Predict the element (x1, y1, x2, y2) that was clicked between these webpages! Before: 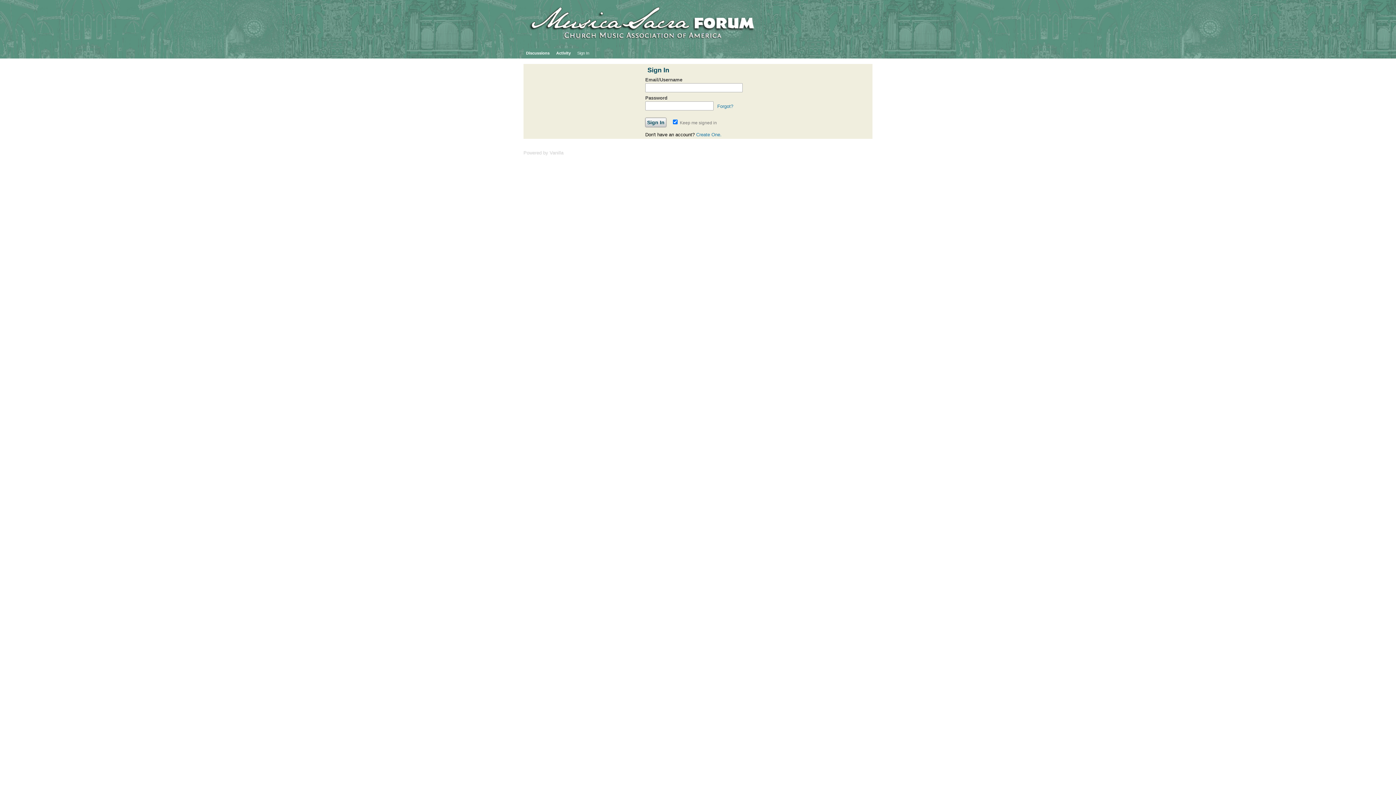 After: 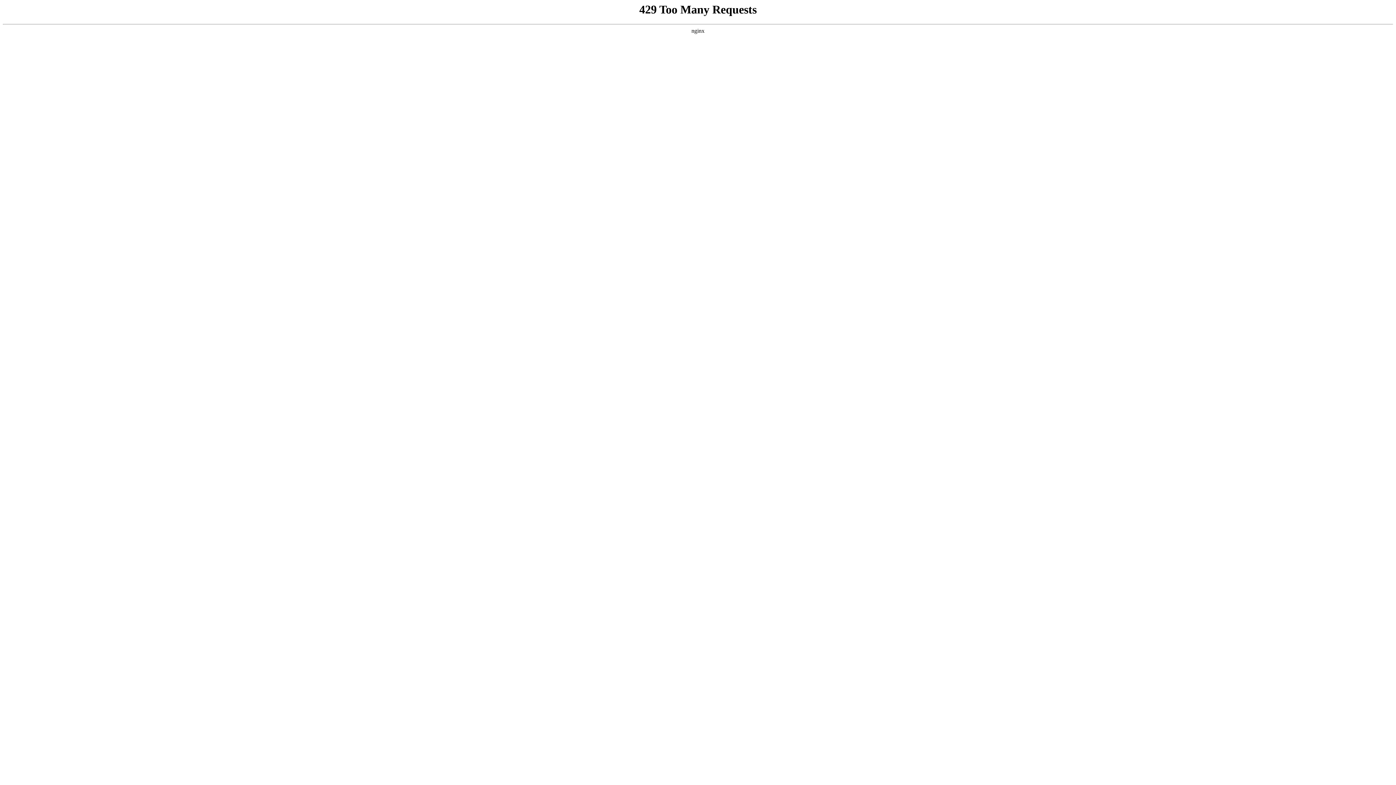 Action: bbox: (523, 150, 563, 155) label: Powered by Vanilla